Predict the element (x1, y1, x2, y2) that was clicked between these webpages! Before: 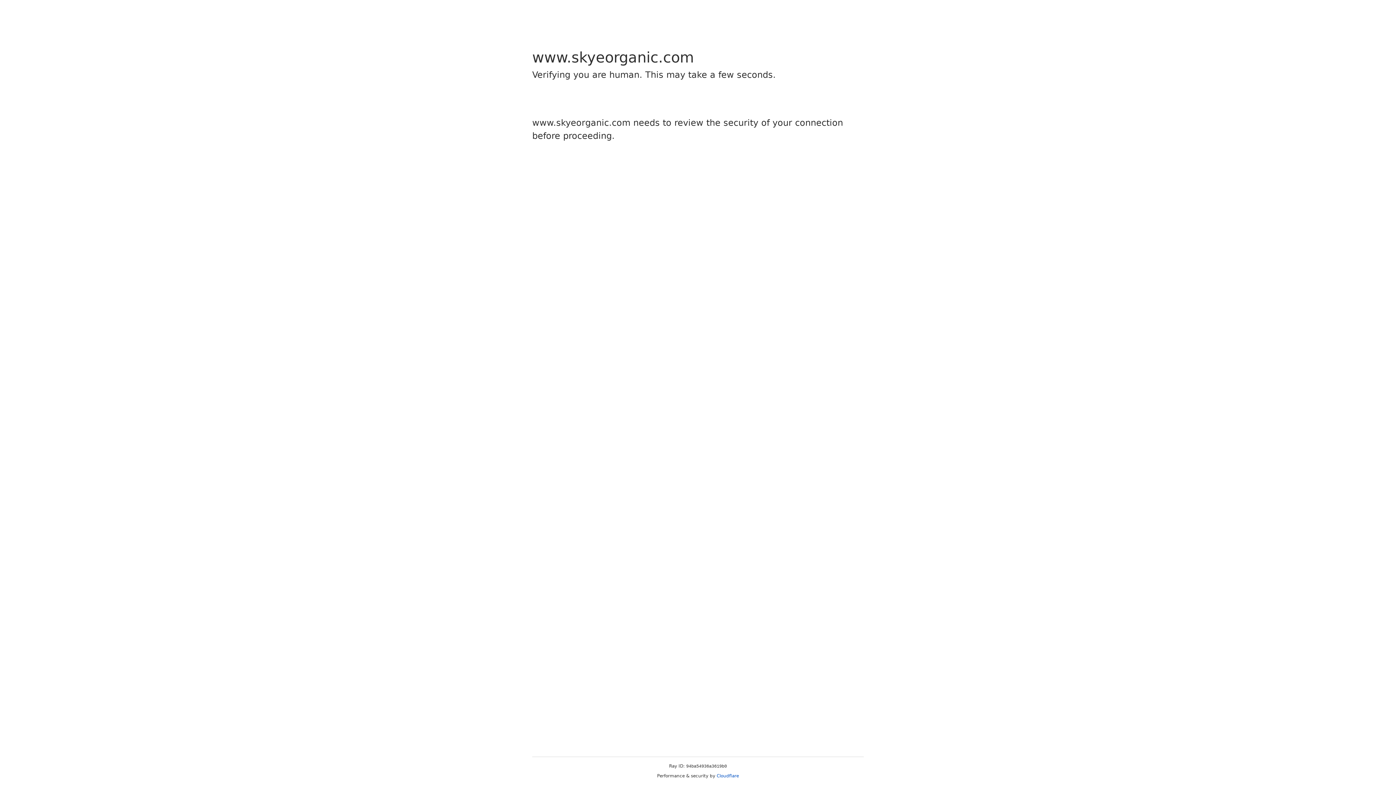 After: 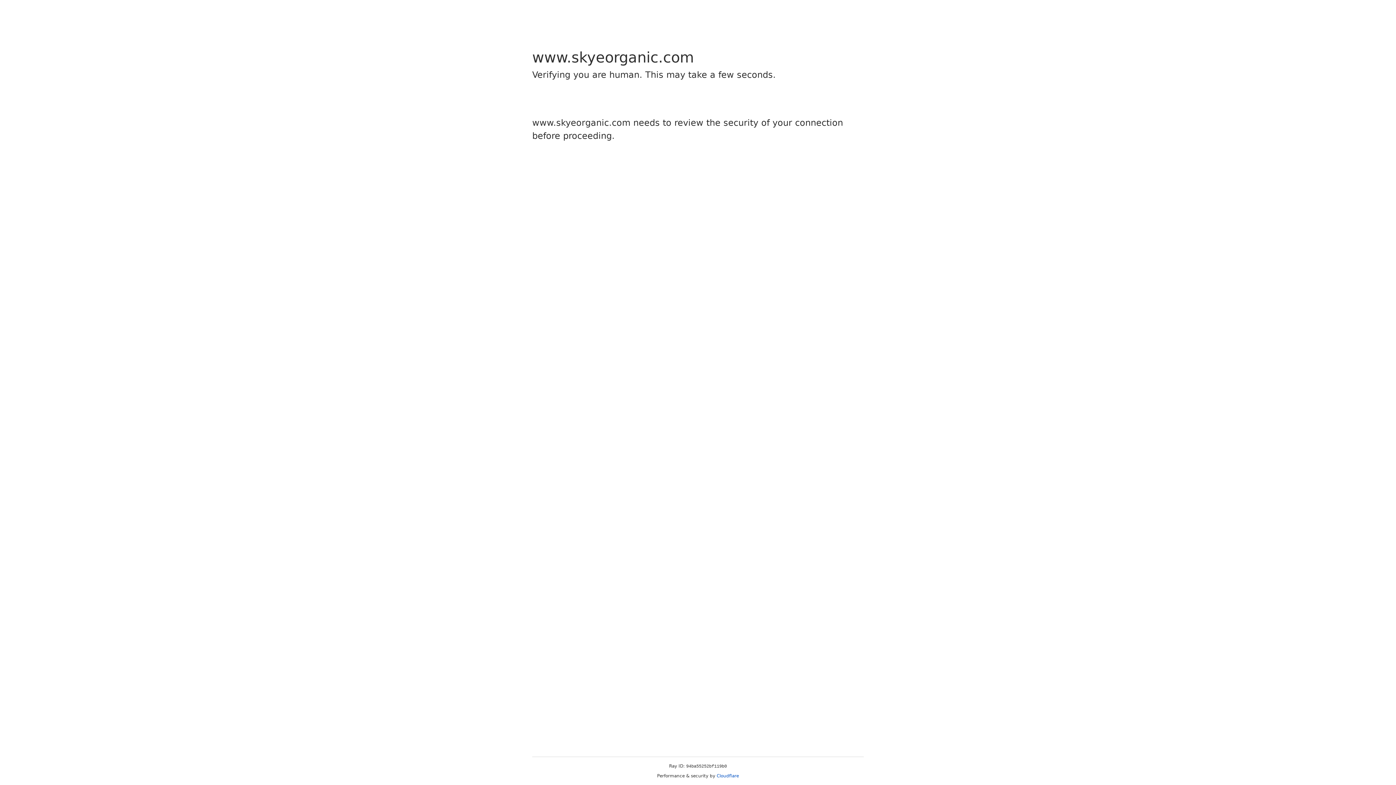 Action: label: Cloudflare bbox: (716, 773, 739, 778)